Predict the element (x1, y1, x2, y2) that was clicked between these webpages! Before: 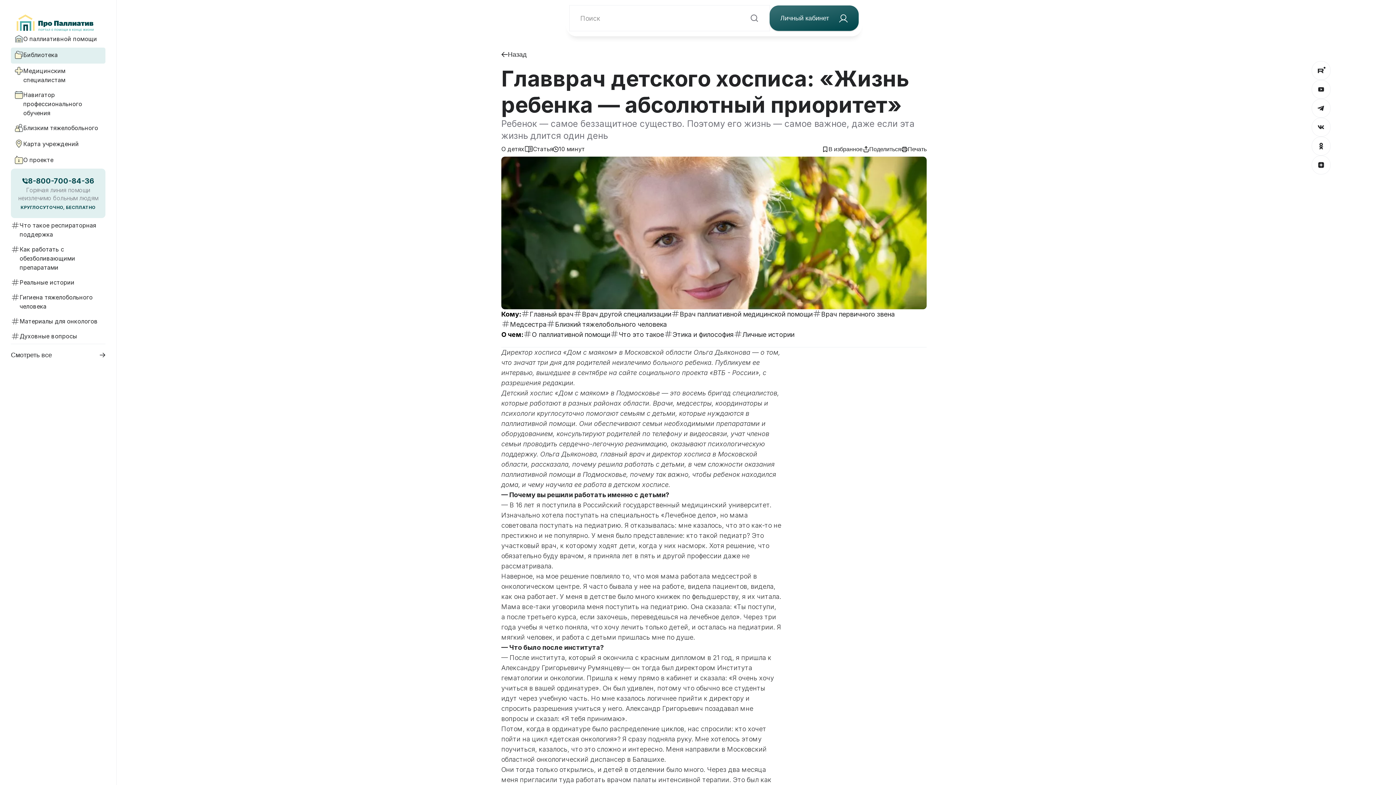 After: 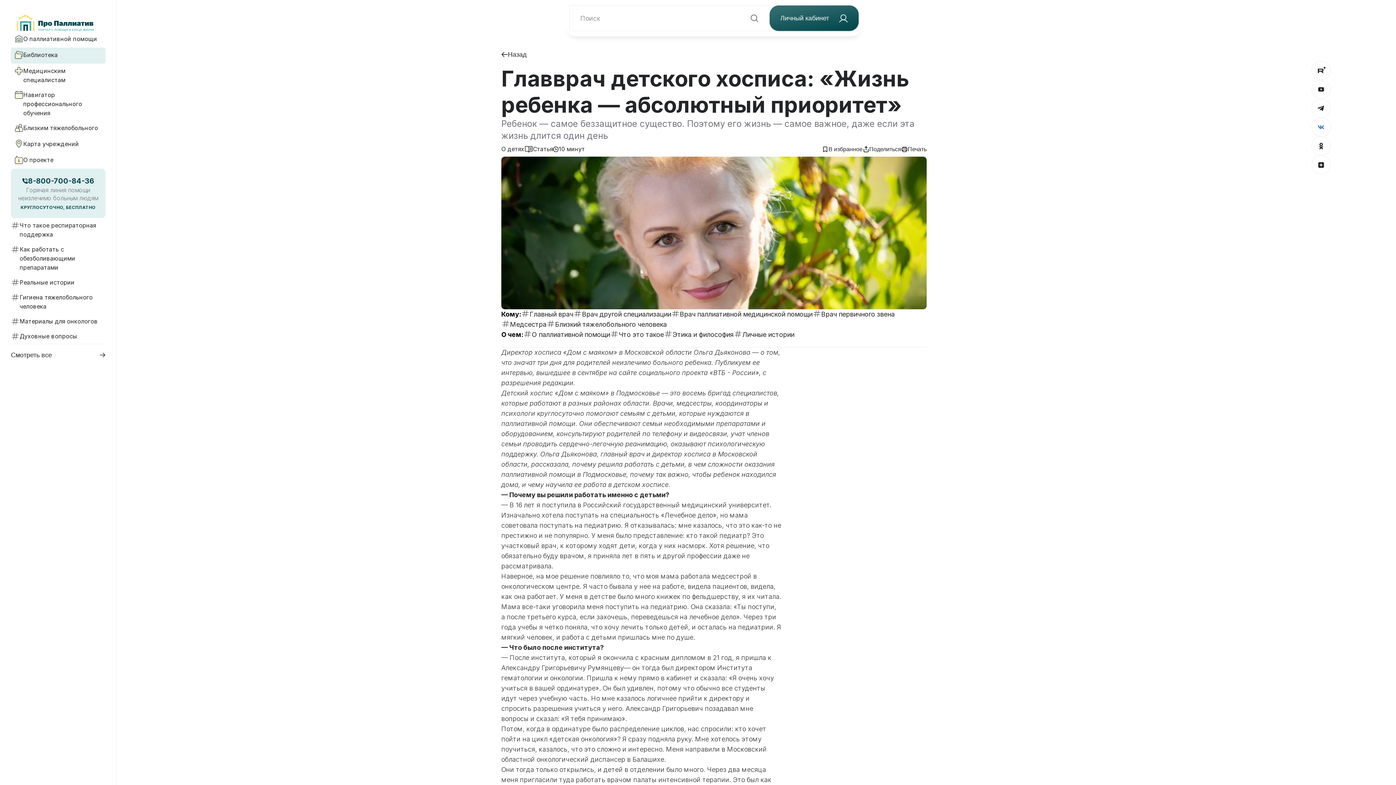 Action: bbox: (1312, 117, 1330, 136)